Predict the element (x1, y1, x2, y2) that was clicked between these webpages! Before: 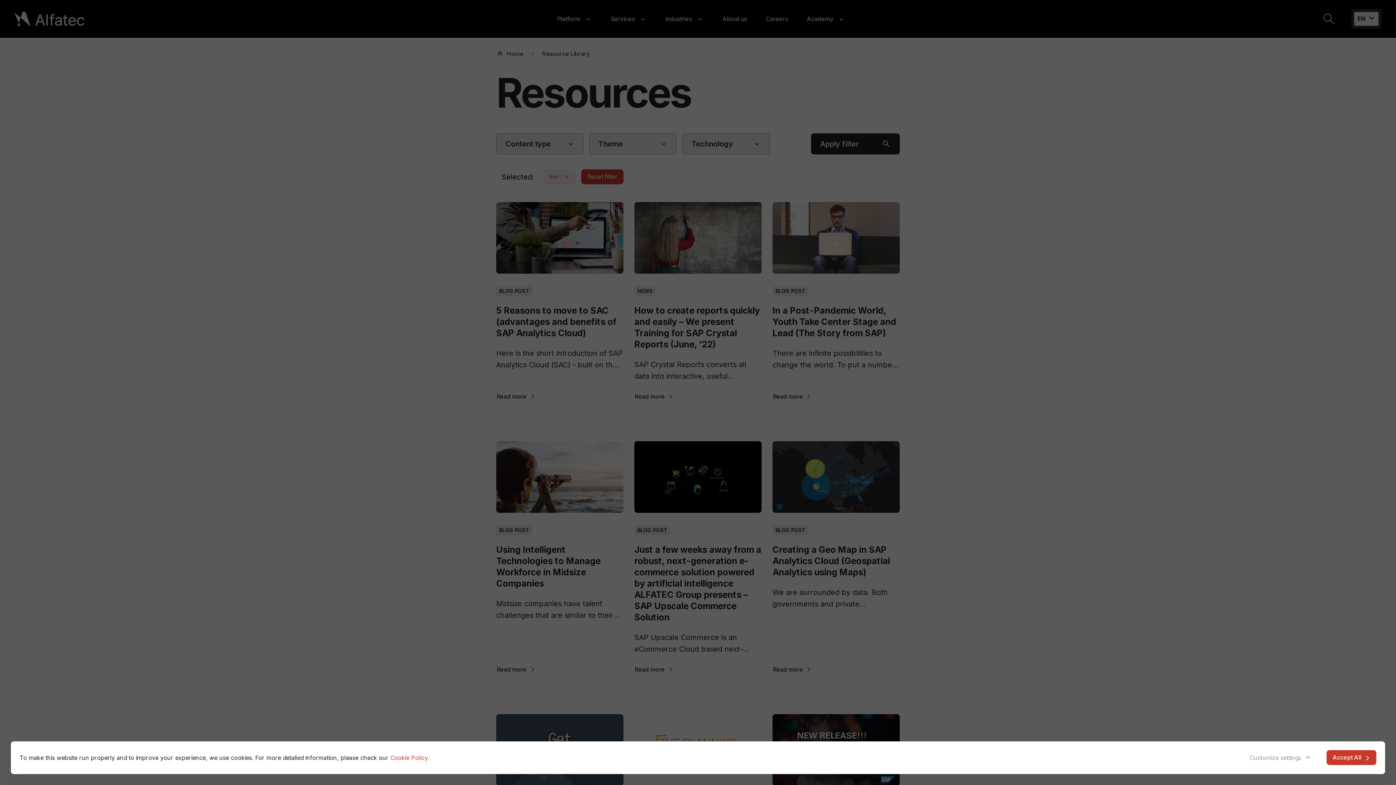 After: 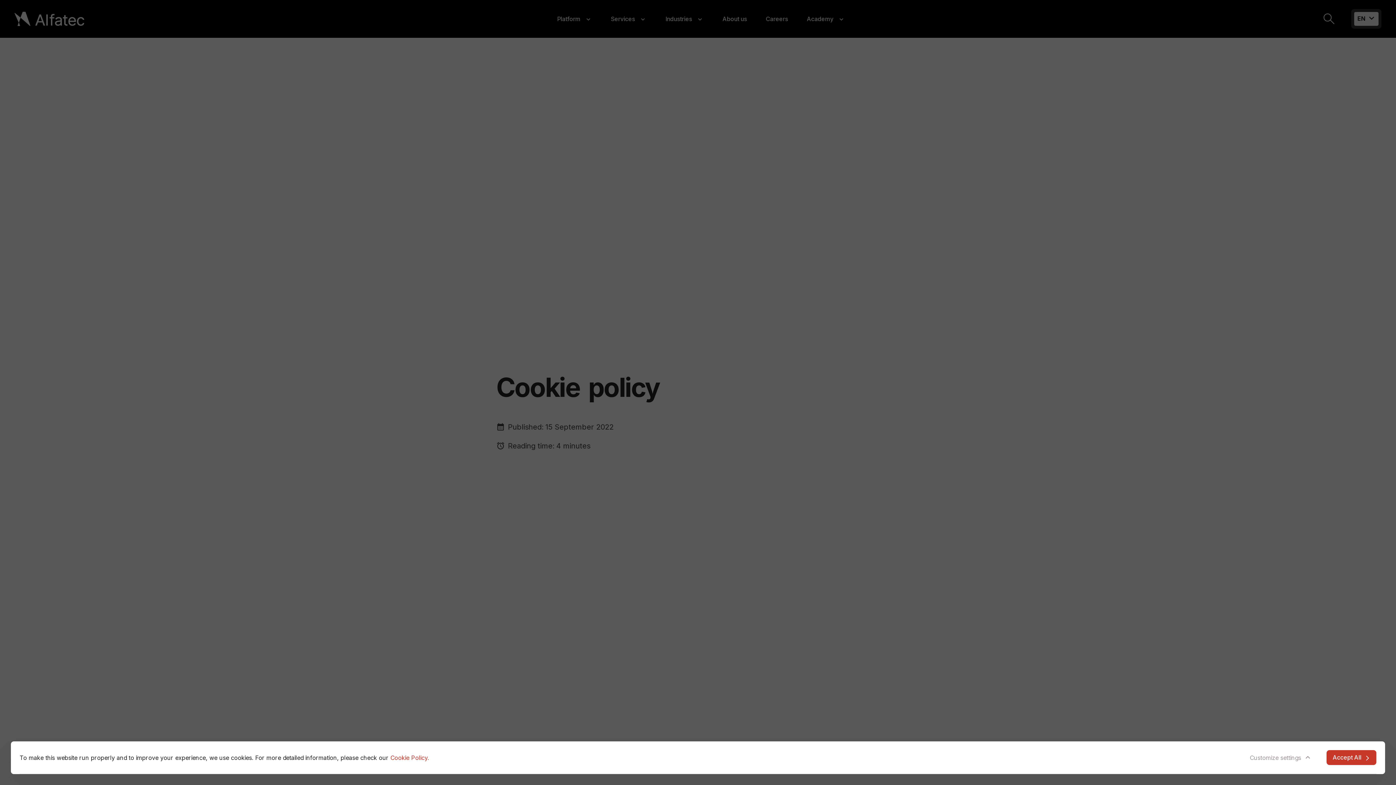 Action: bbox: (390, 754, 429, 761) label: Cookie Policy.